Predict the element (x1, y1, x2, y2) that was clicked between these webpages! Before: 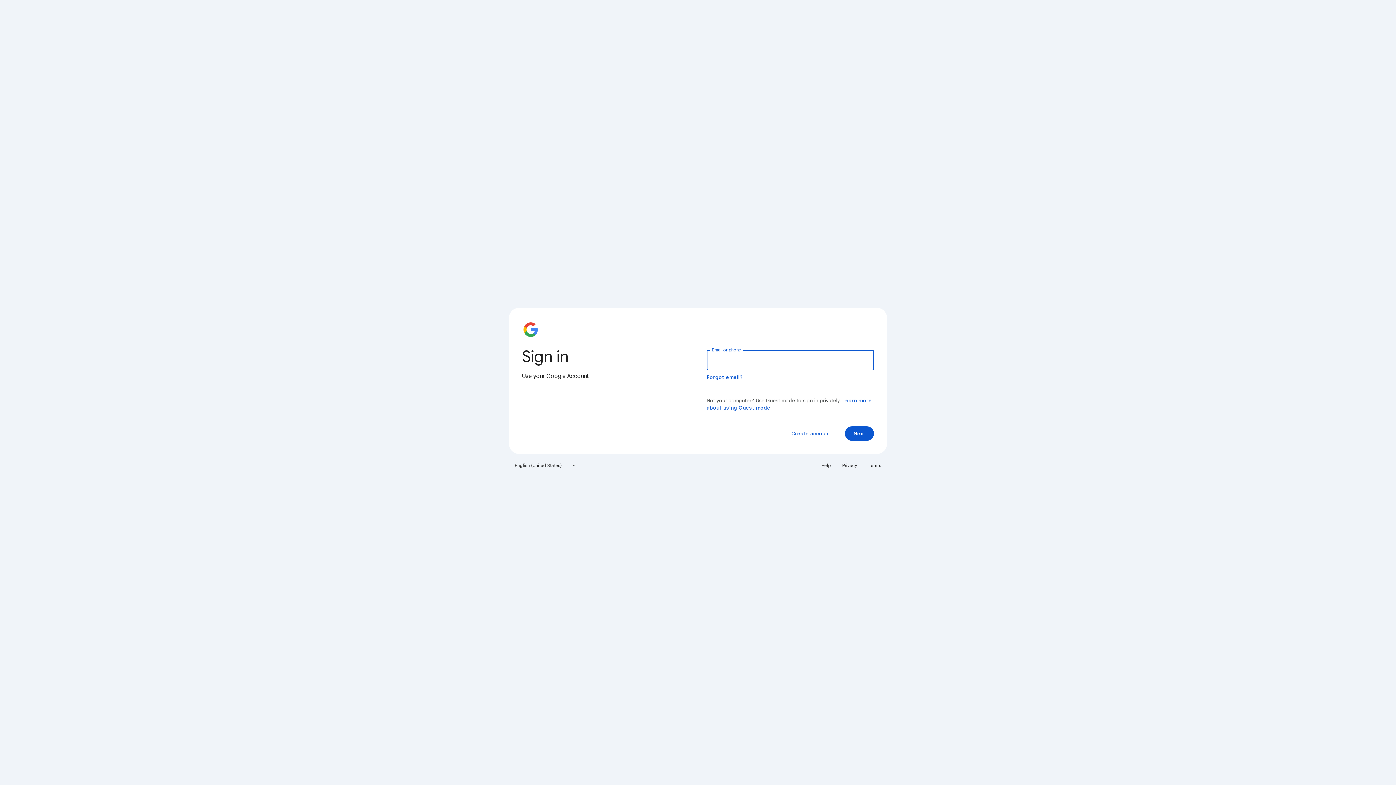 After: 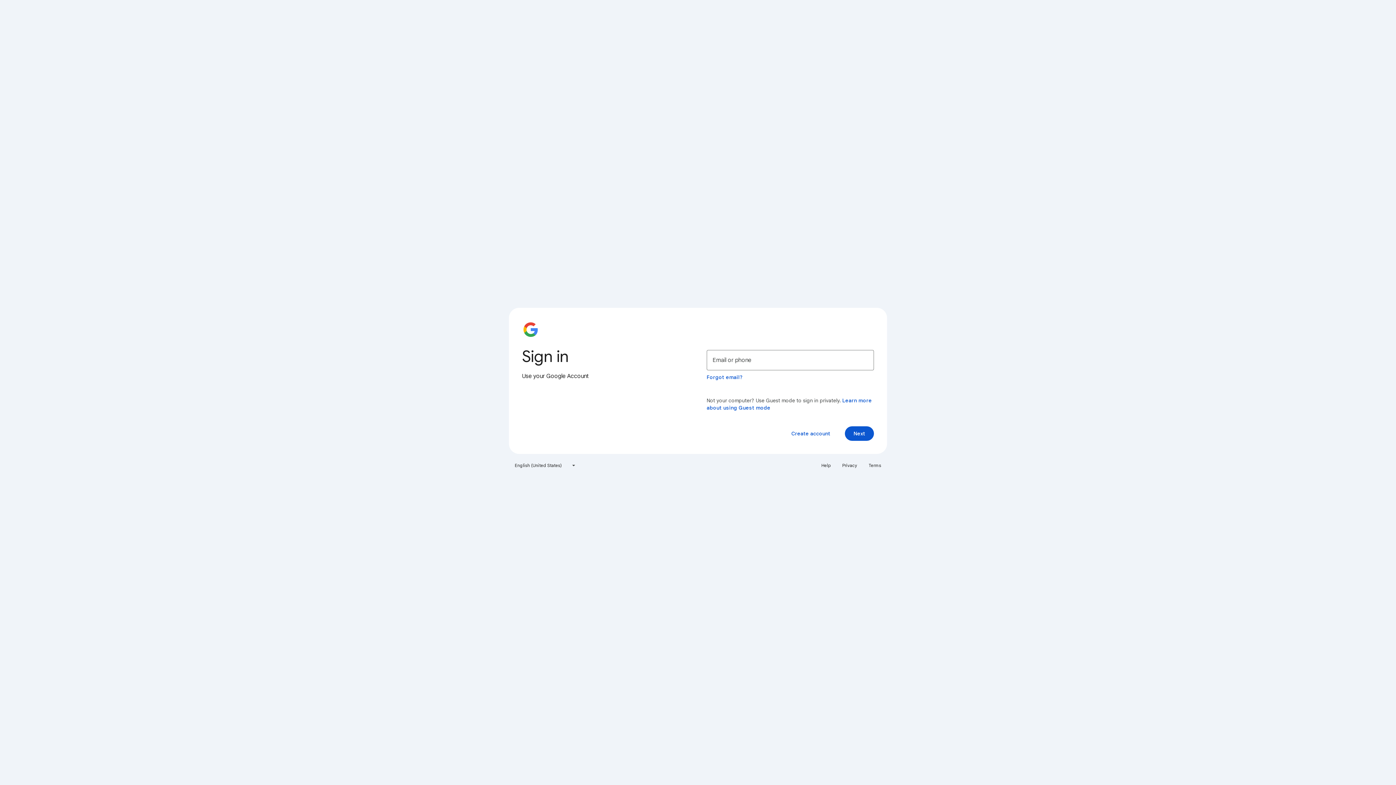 Action: bbox: (864, 460, 885, 471) label: Terms